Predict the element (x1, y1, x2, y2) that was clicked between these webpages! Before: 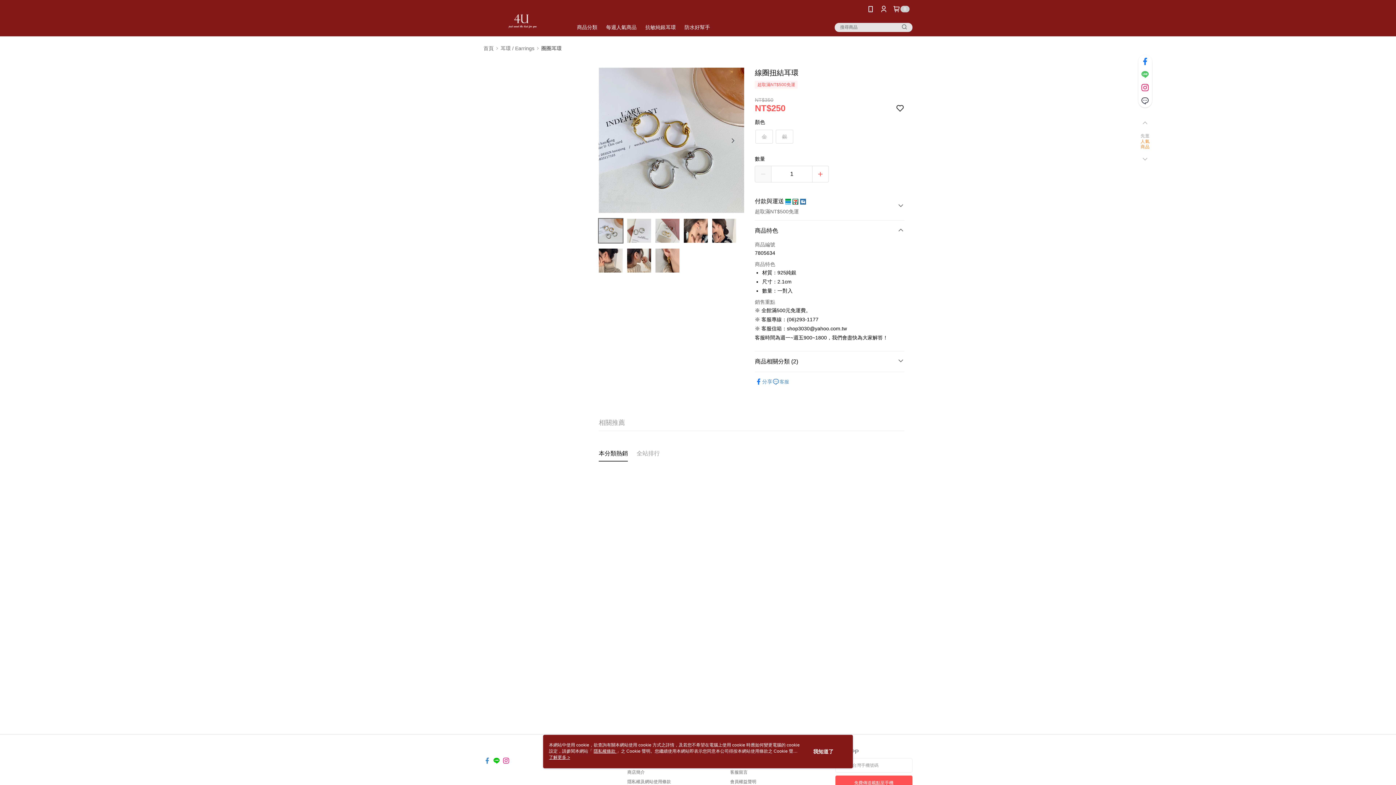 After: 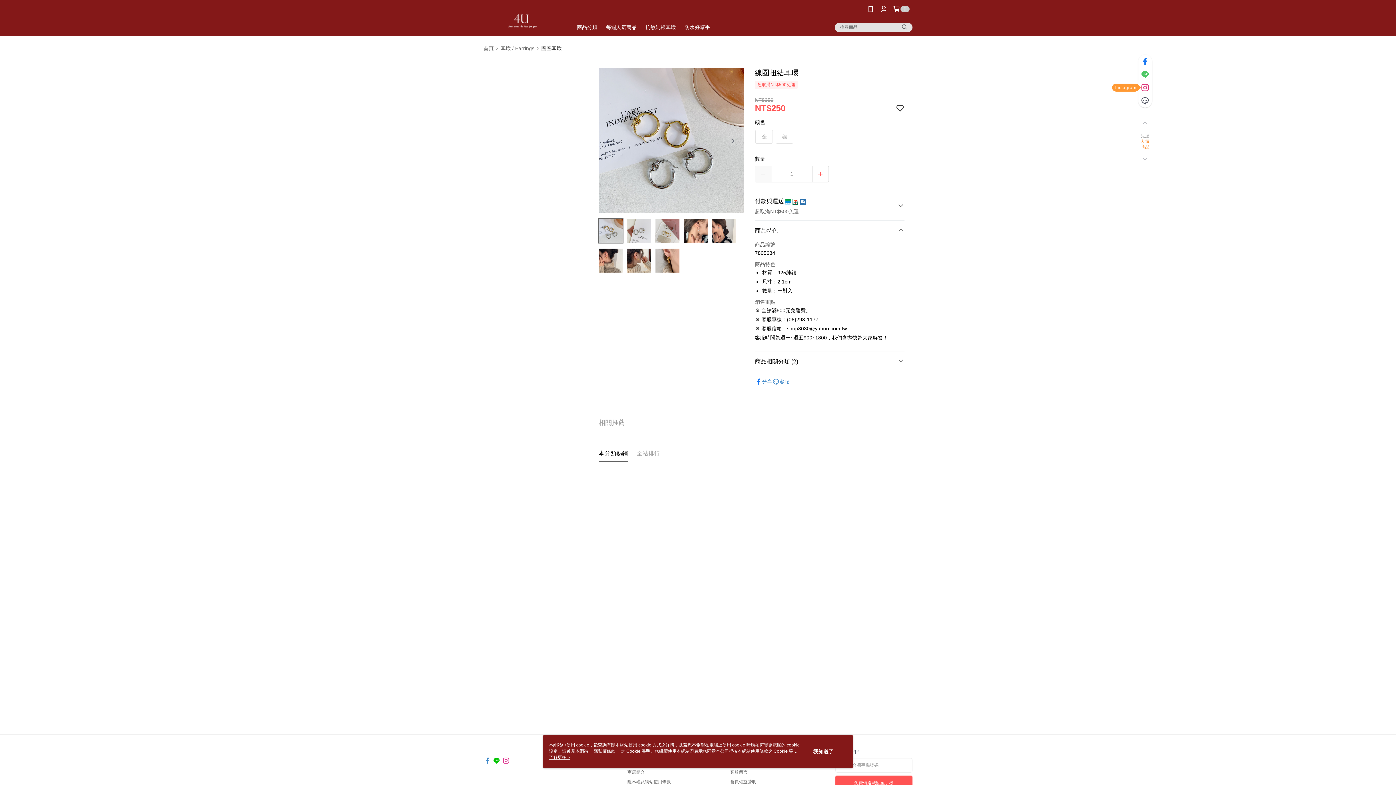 Action: bbox: (1138, 81, 1152, 94)